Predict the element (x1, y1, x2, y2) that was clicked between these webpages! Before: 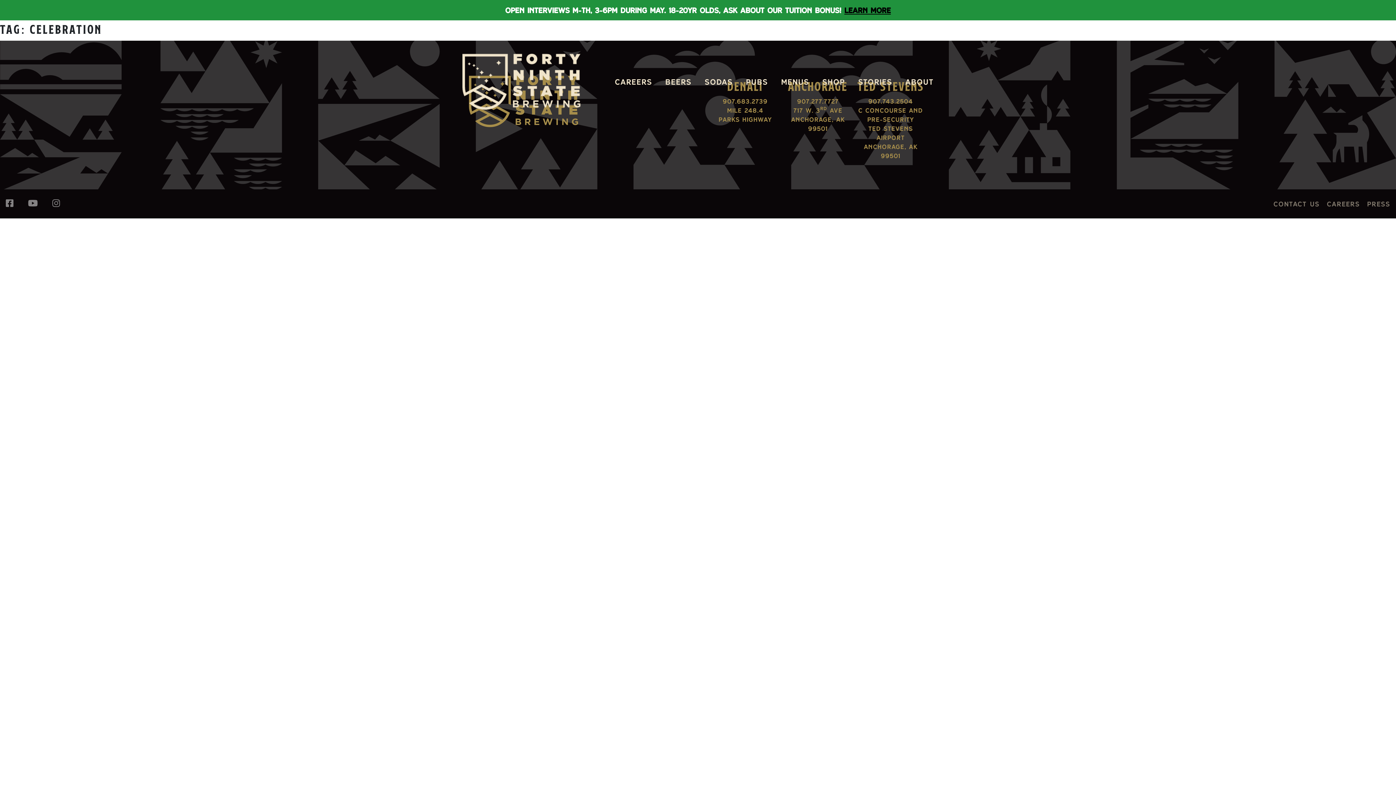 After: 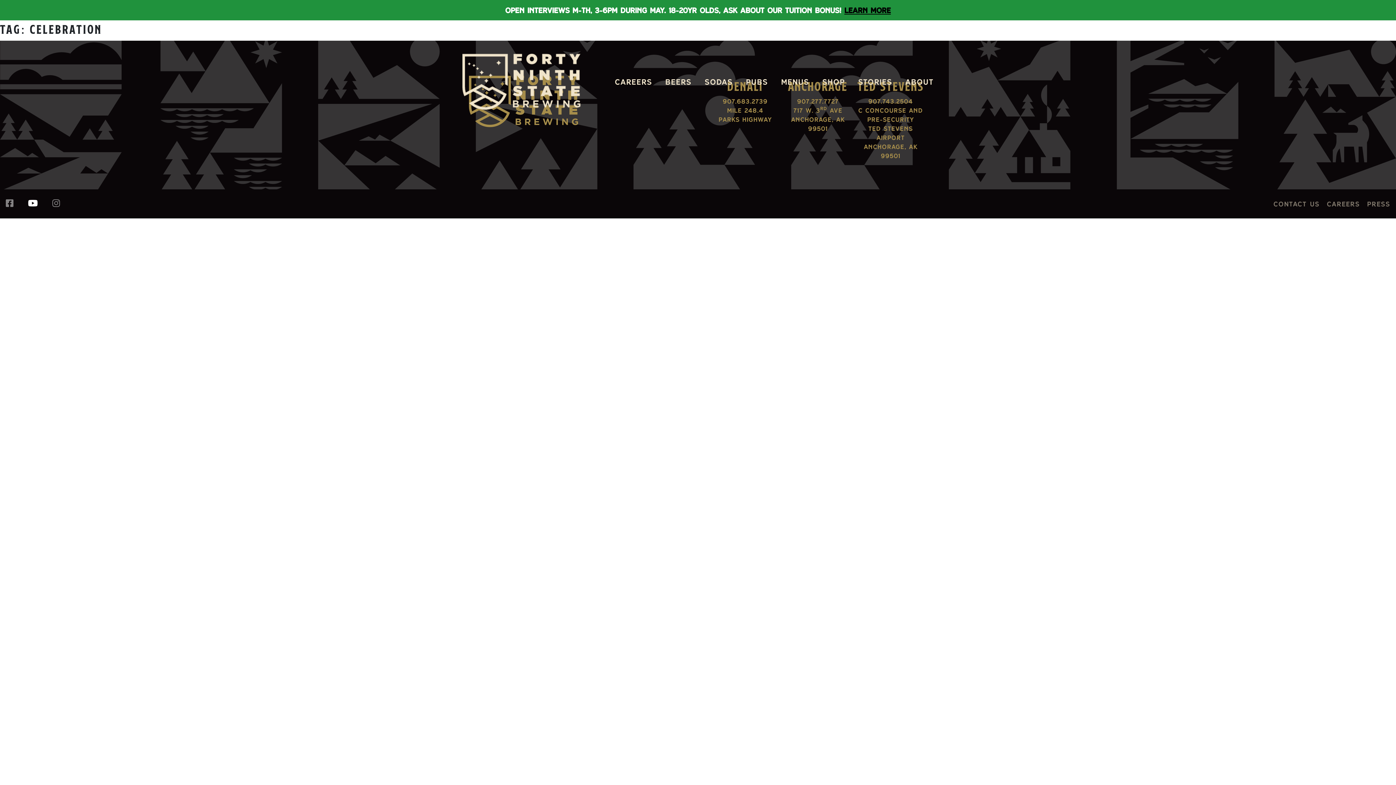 Action: bbox: (28, 198, 37, 208)